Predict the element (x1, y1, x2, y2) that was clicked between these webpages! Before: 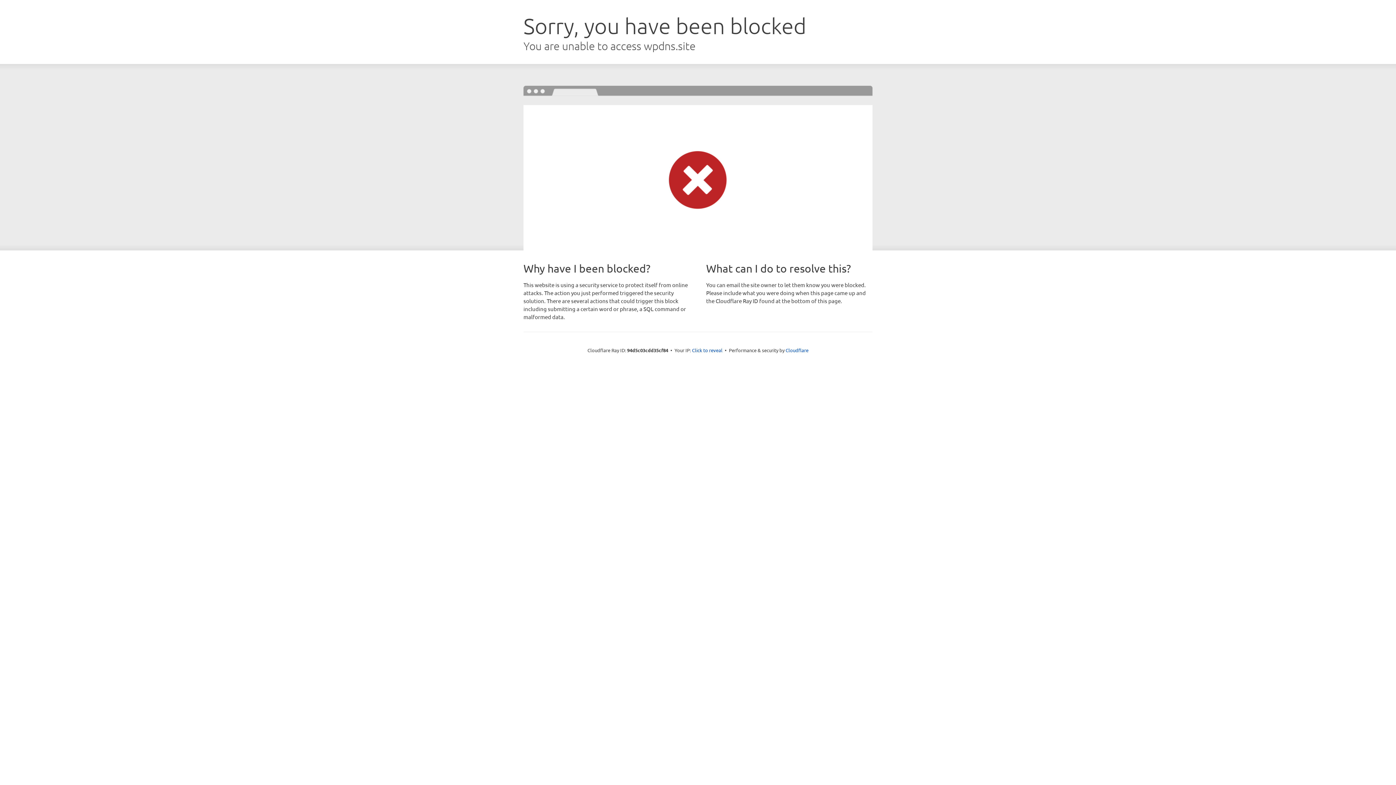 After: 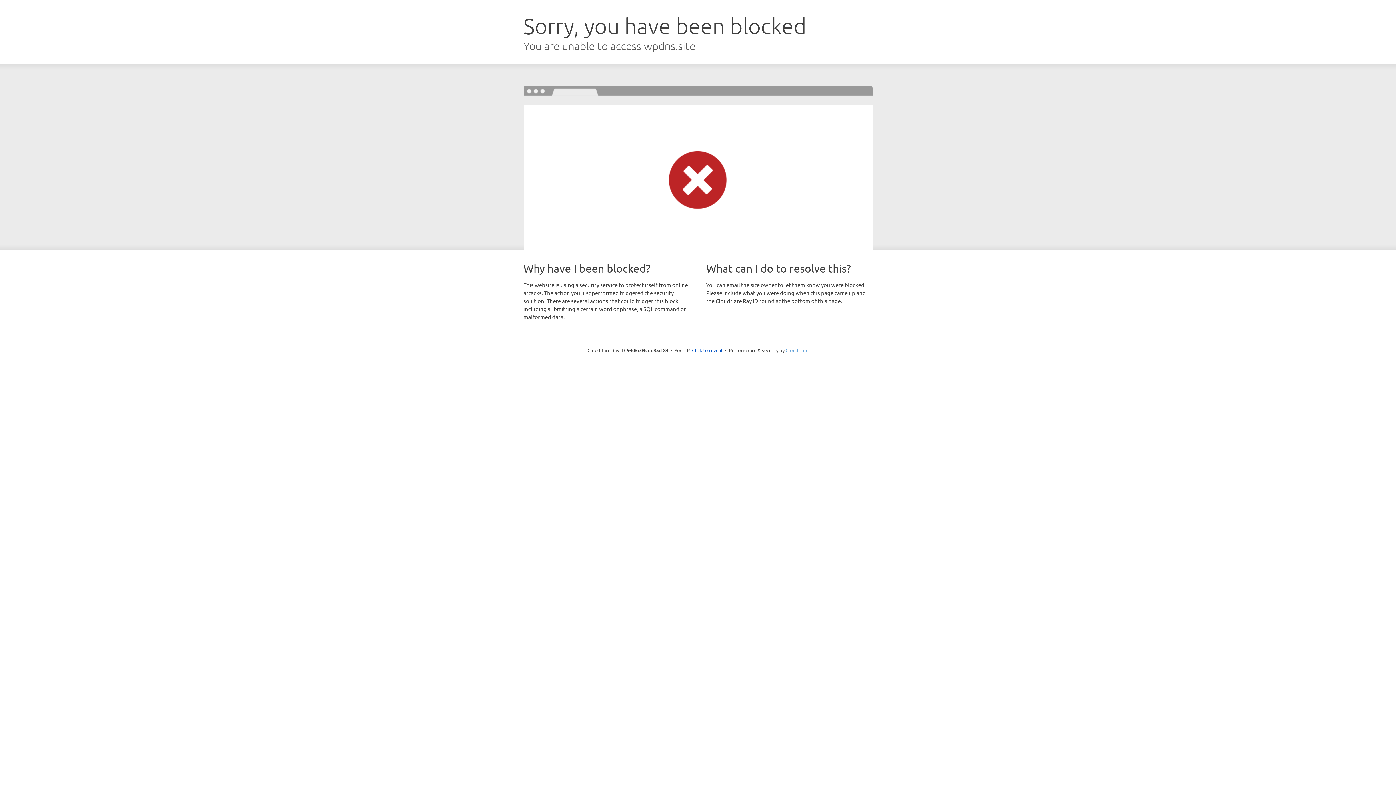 Action: bbox: (785, 347, 808, 353) label: Cloudflare